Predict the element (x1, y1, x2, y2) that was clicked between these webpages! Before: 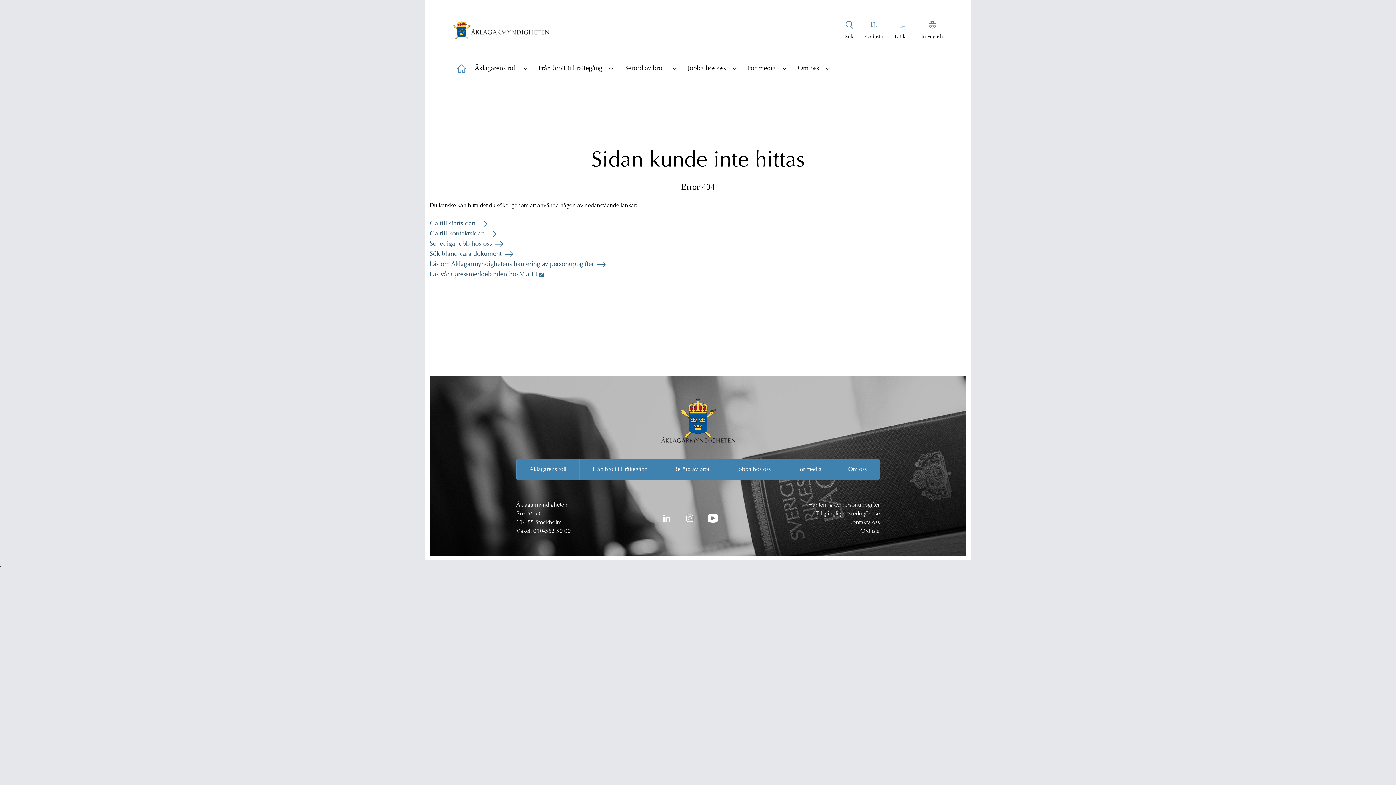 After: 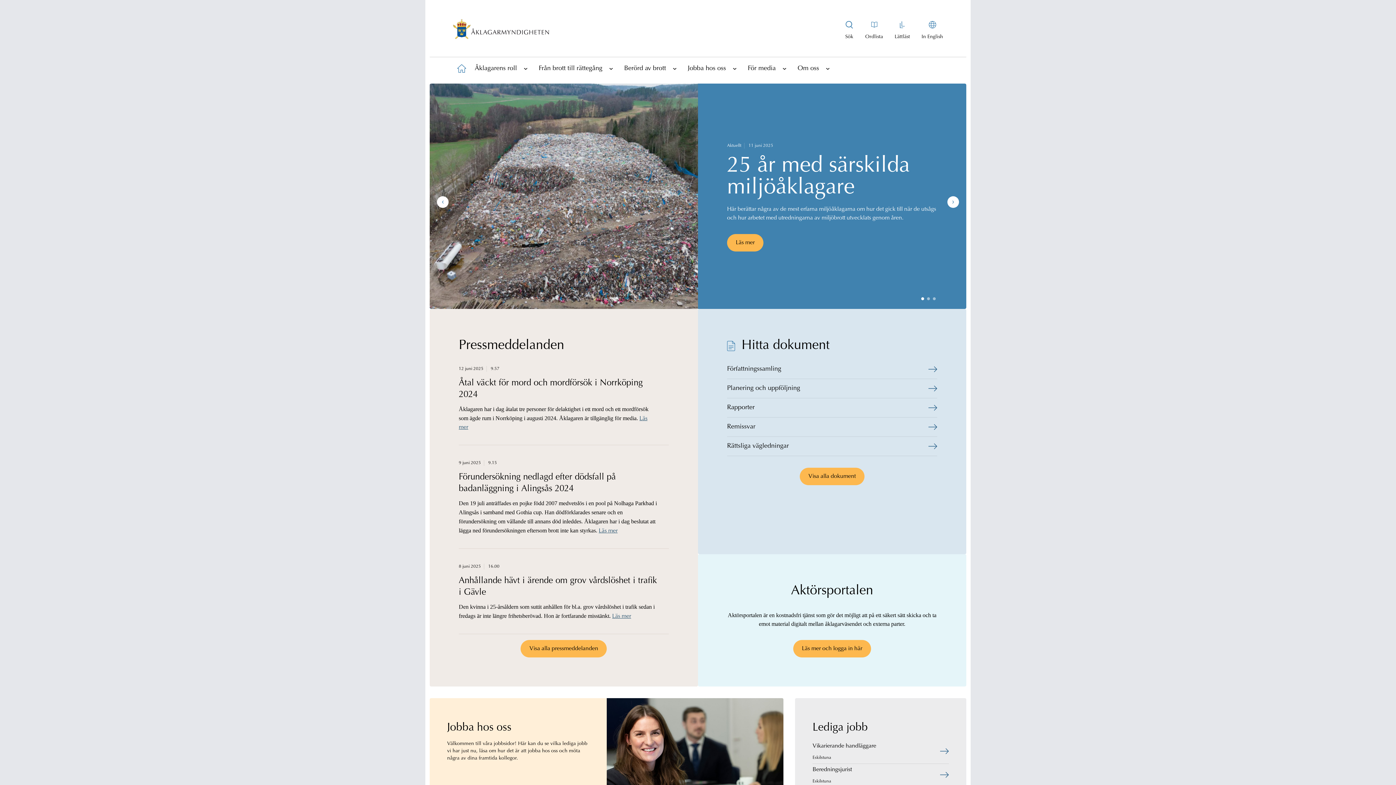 Action: bbox: (429, 220, 487, 227) label: Gå till startsidan